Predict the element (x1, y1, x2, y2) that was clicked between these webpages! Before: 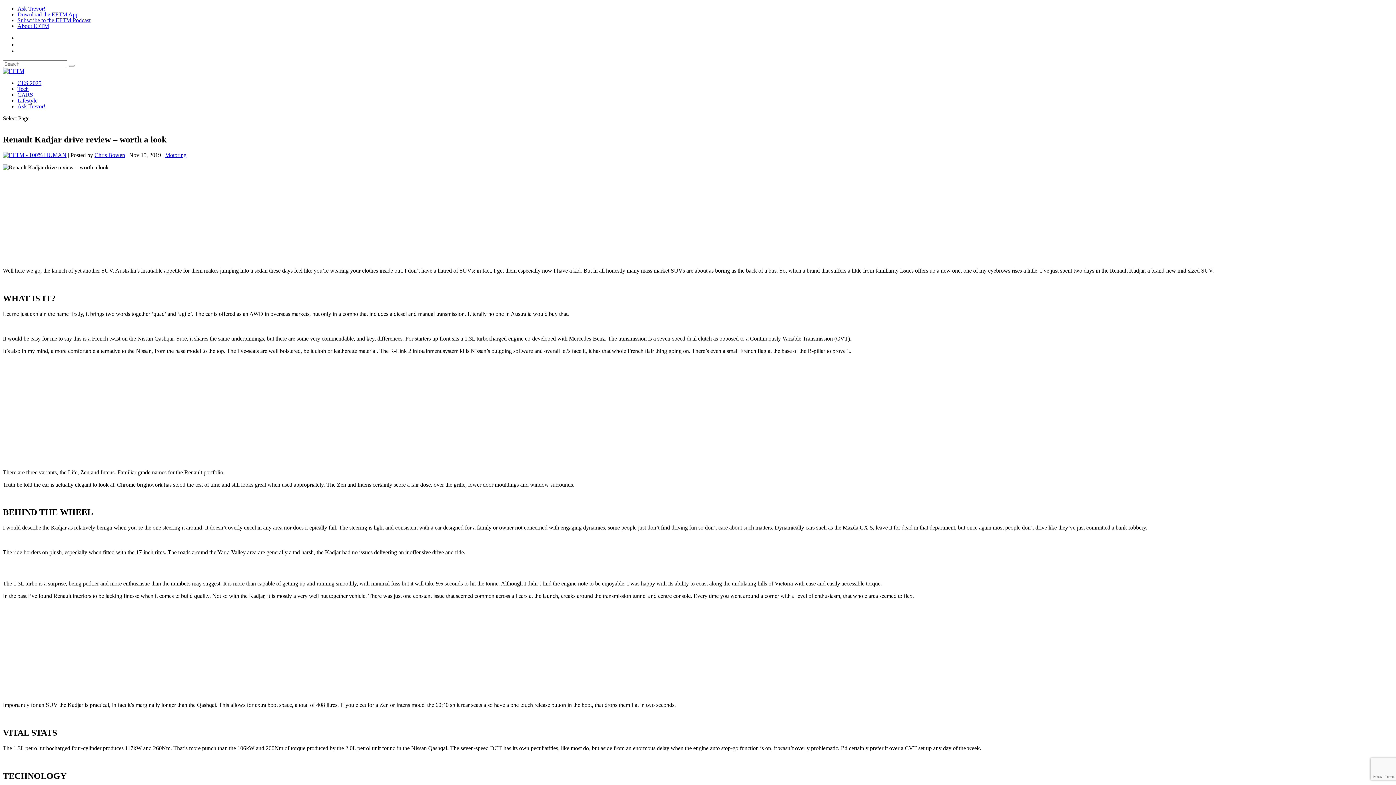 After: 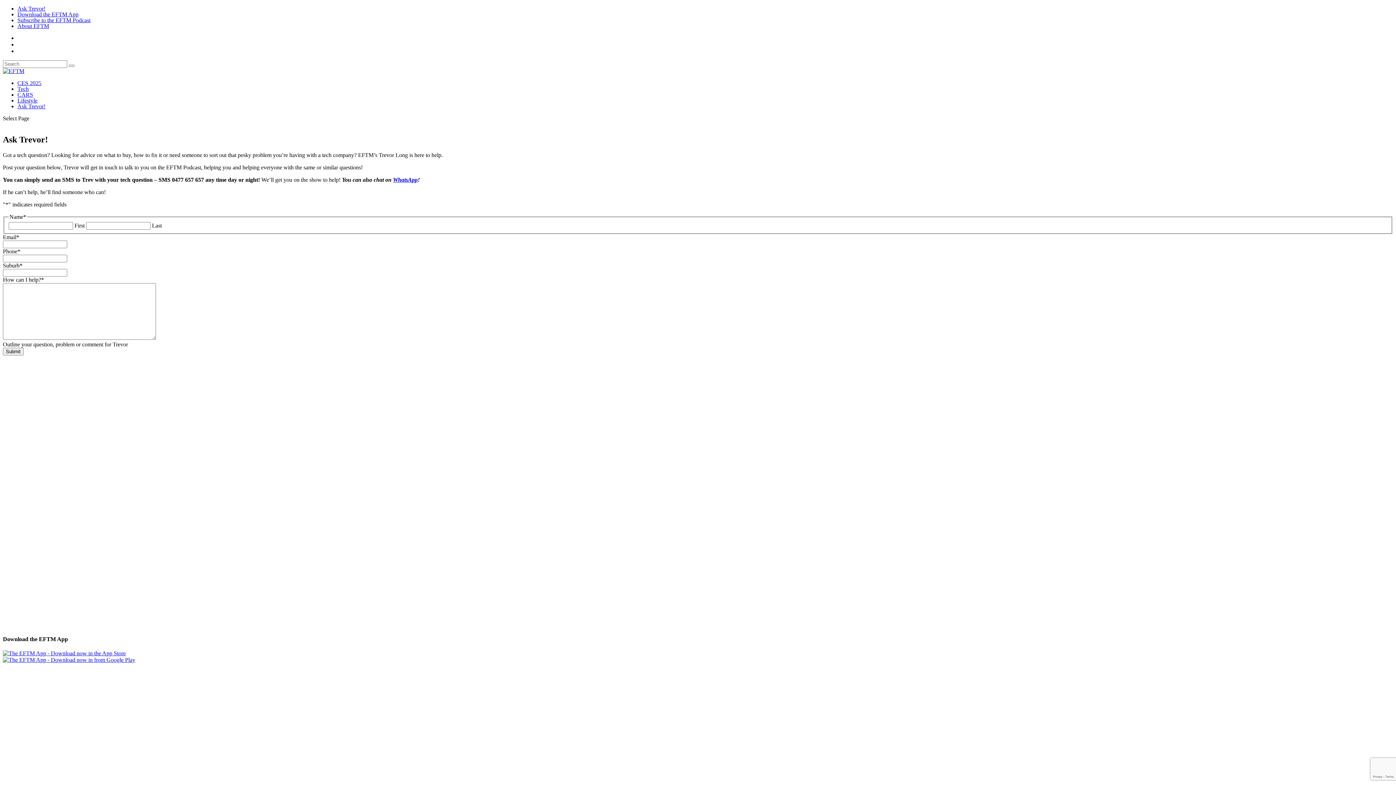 Action: bbox: (17, 5, 45, 11) label: Ask Trevor!